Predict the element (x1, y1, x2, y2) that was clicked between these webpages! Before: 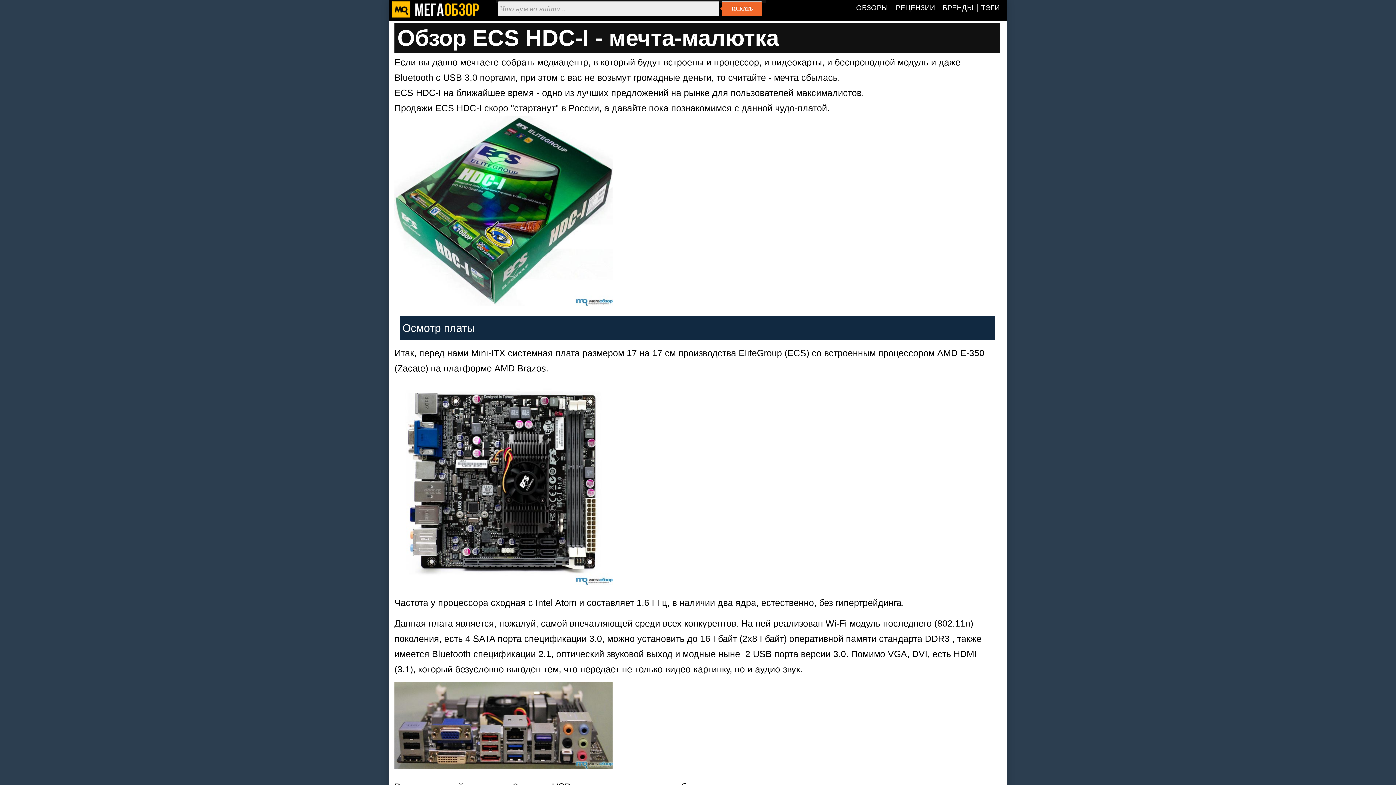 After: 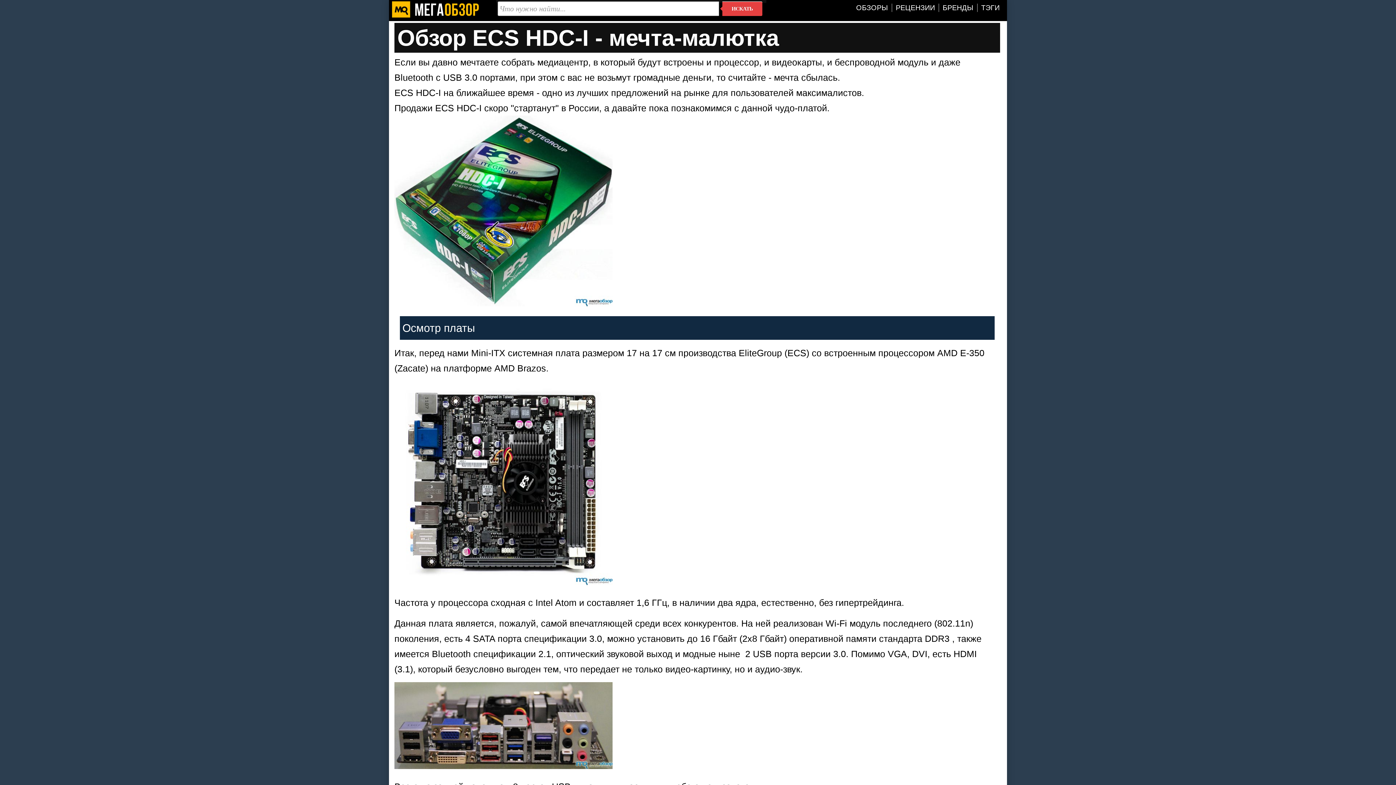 Action: label: ИСКАТЬ bbox: (722, 1, 762, 16)